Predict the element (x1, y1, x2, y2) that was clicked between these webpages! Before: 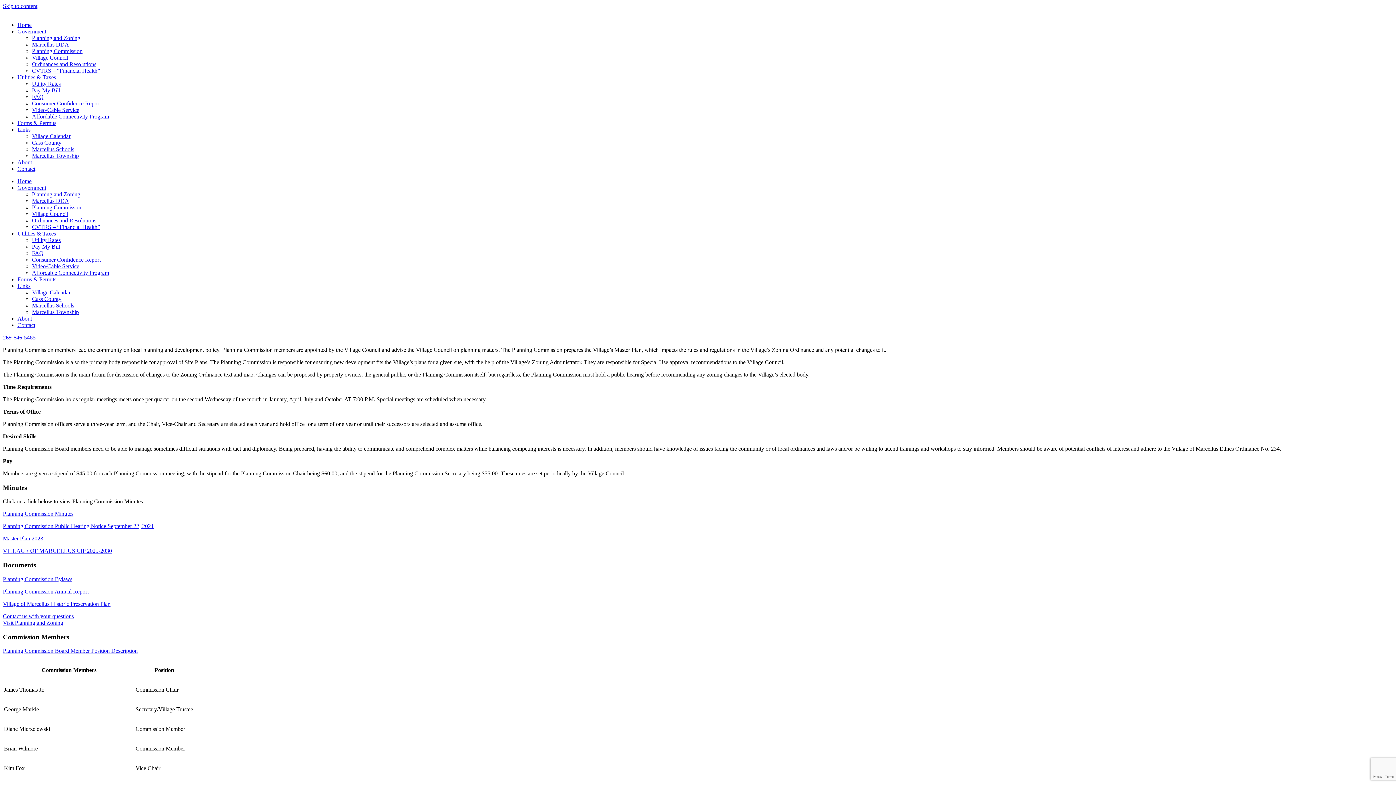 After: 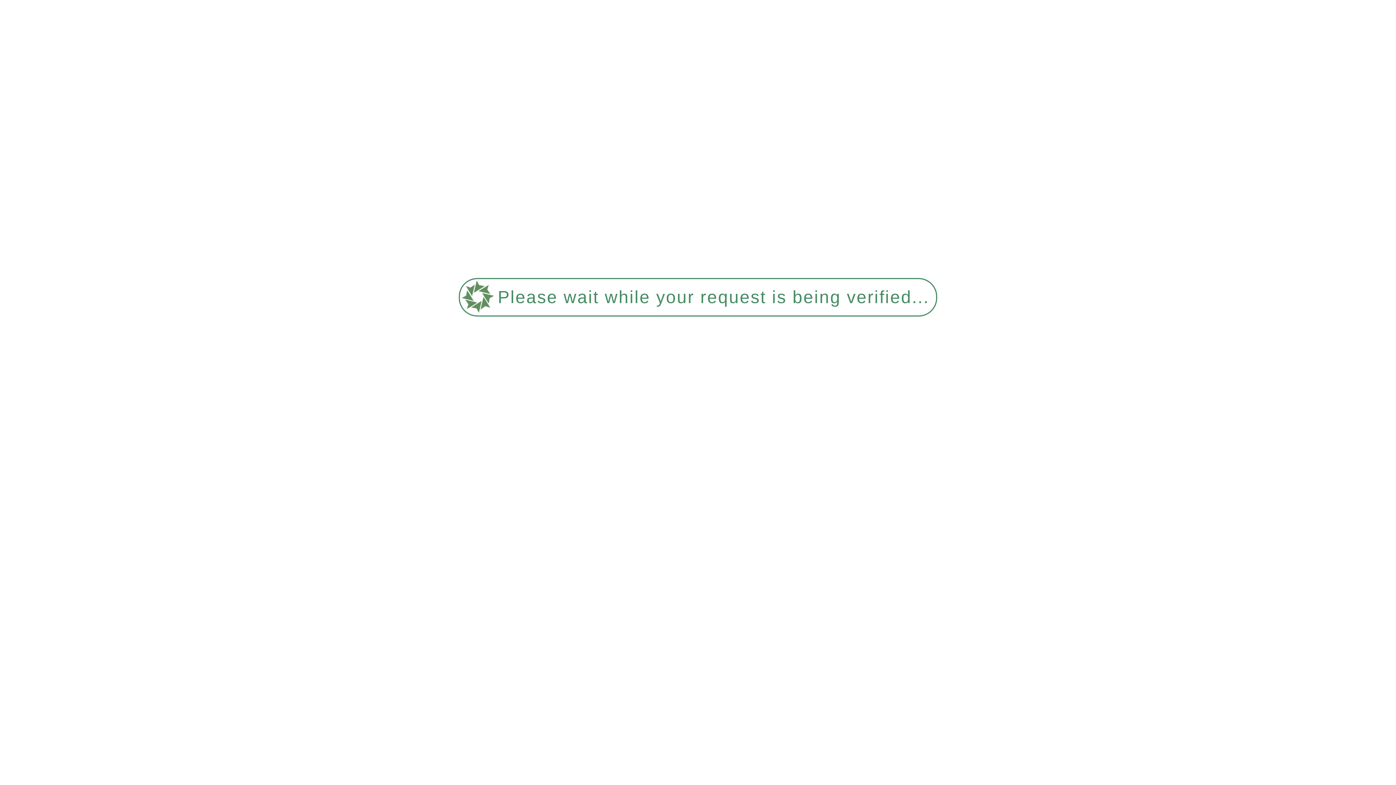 Action: bbox: (32, 133, 70, 139) label: Village Calendar